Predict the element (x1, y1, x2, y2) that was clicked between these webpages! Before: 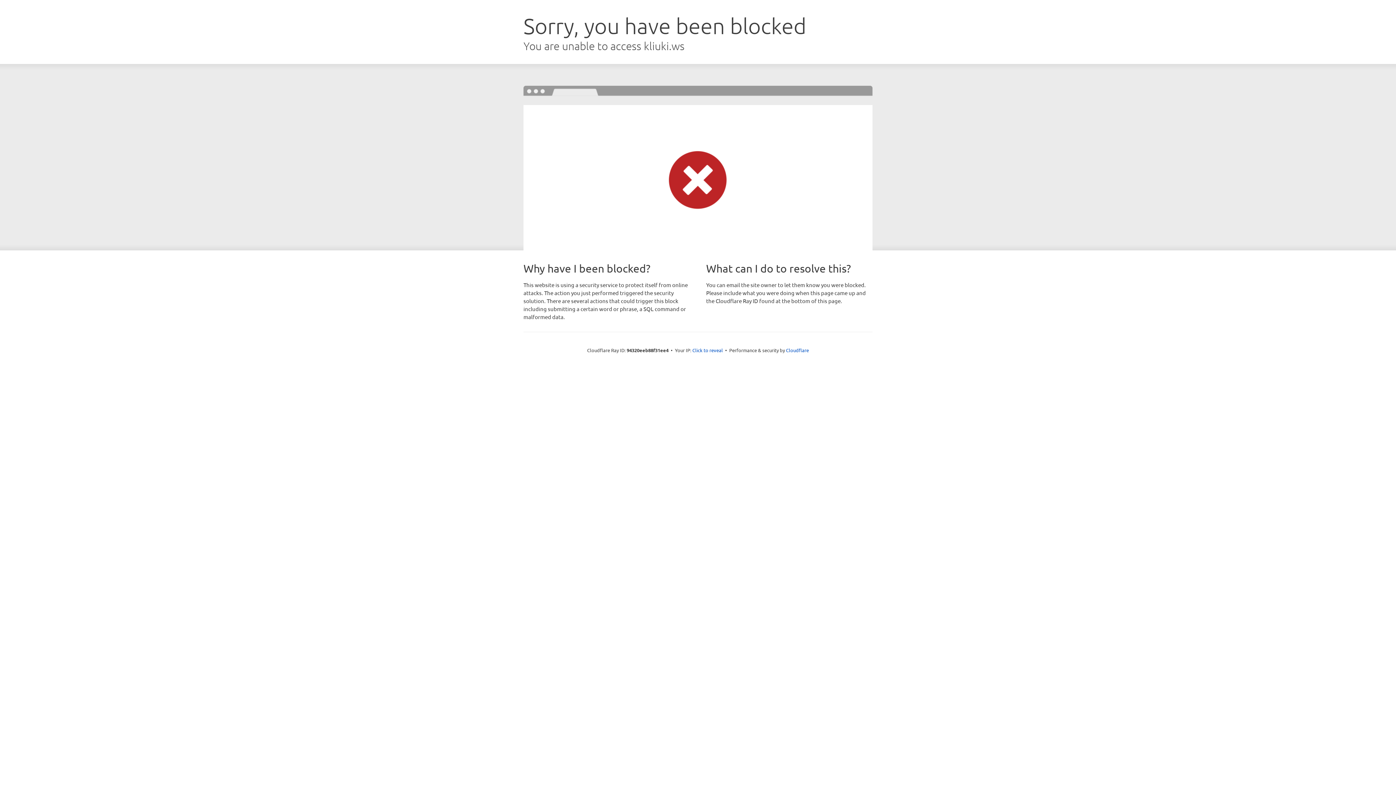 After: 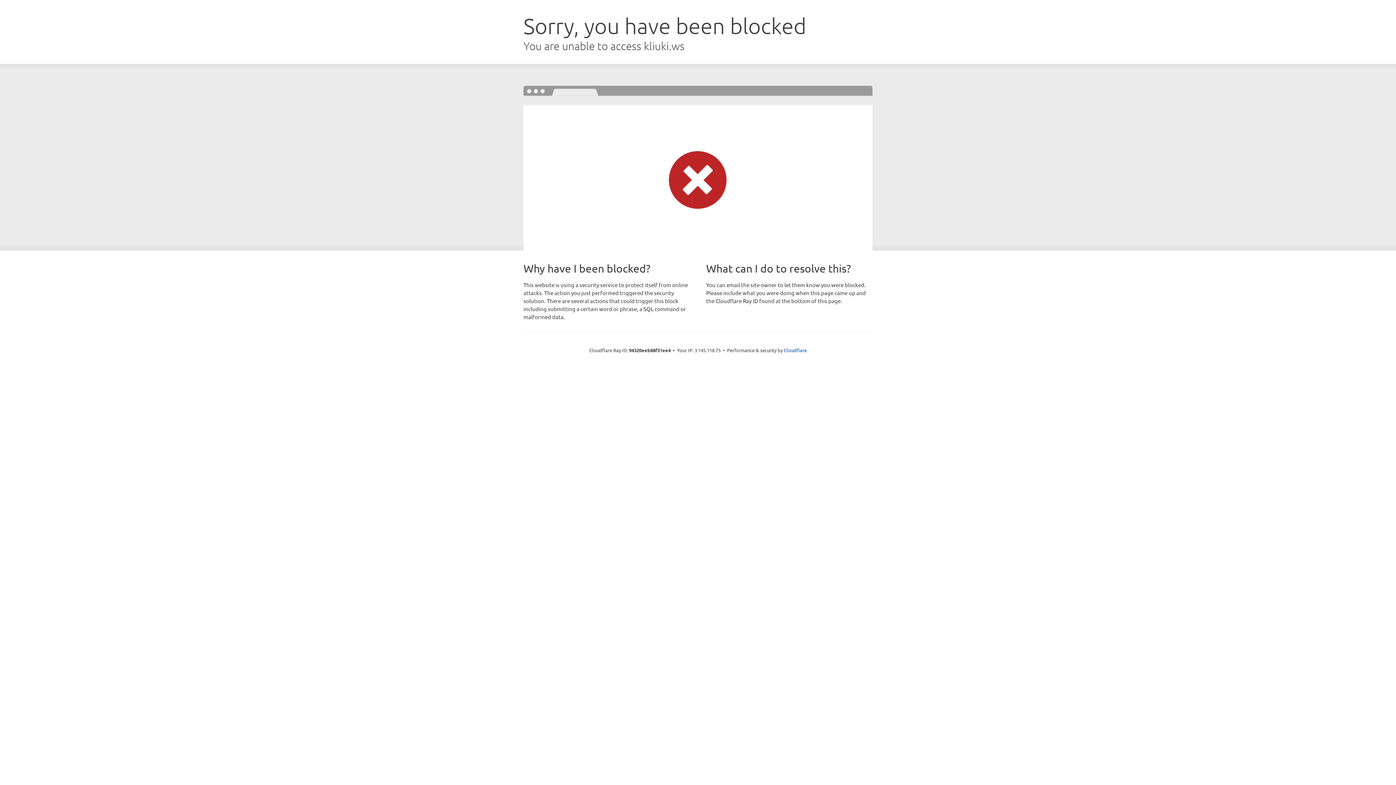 Action: bbox: (692, 346, 723, 353) label: Click to reveal